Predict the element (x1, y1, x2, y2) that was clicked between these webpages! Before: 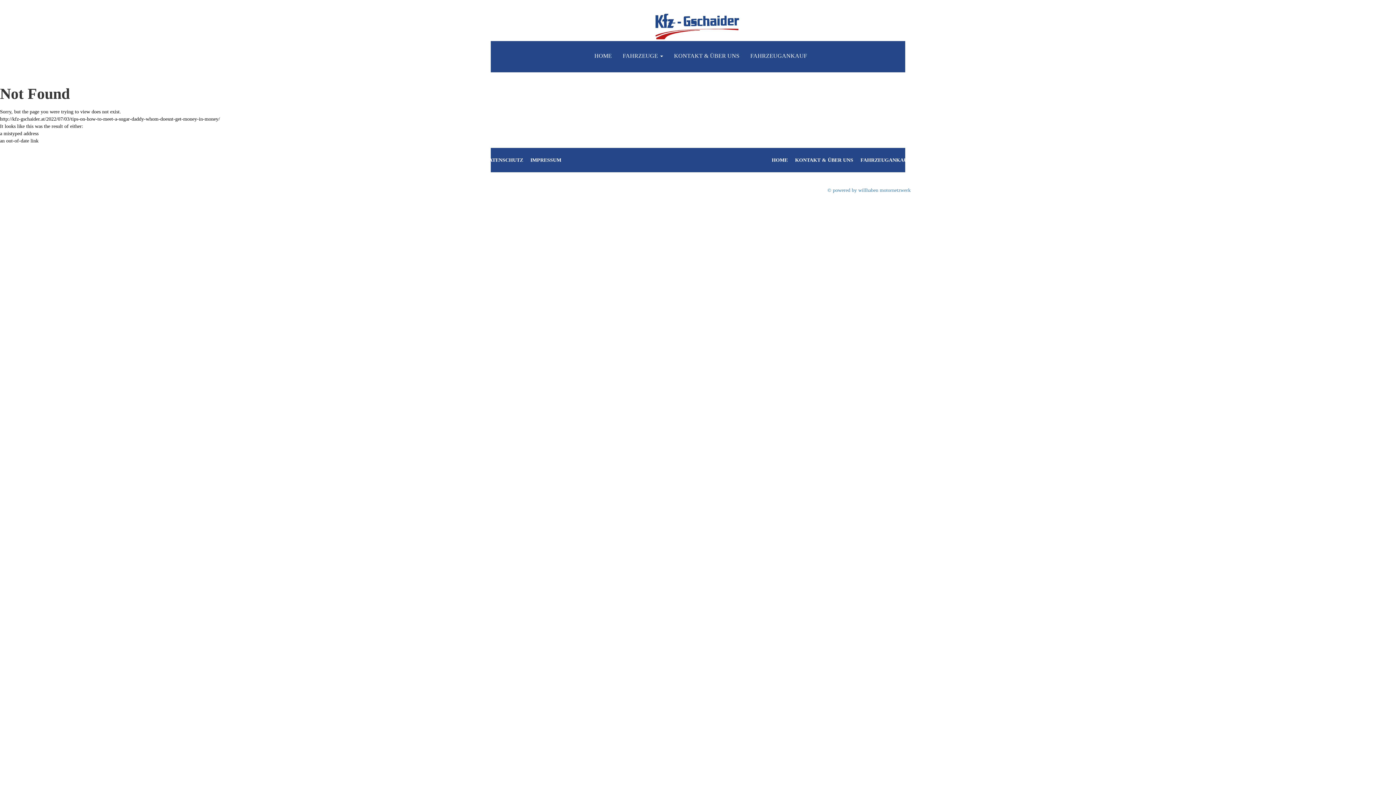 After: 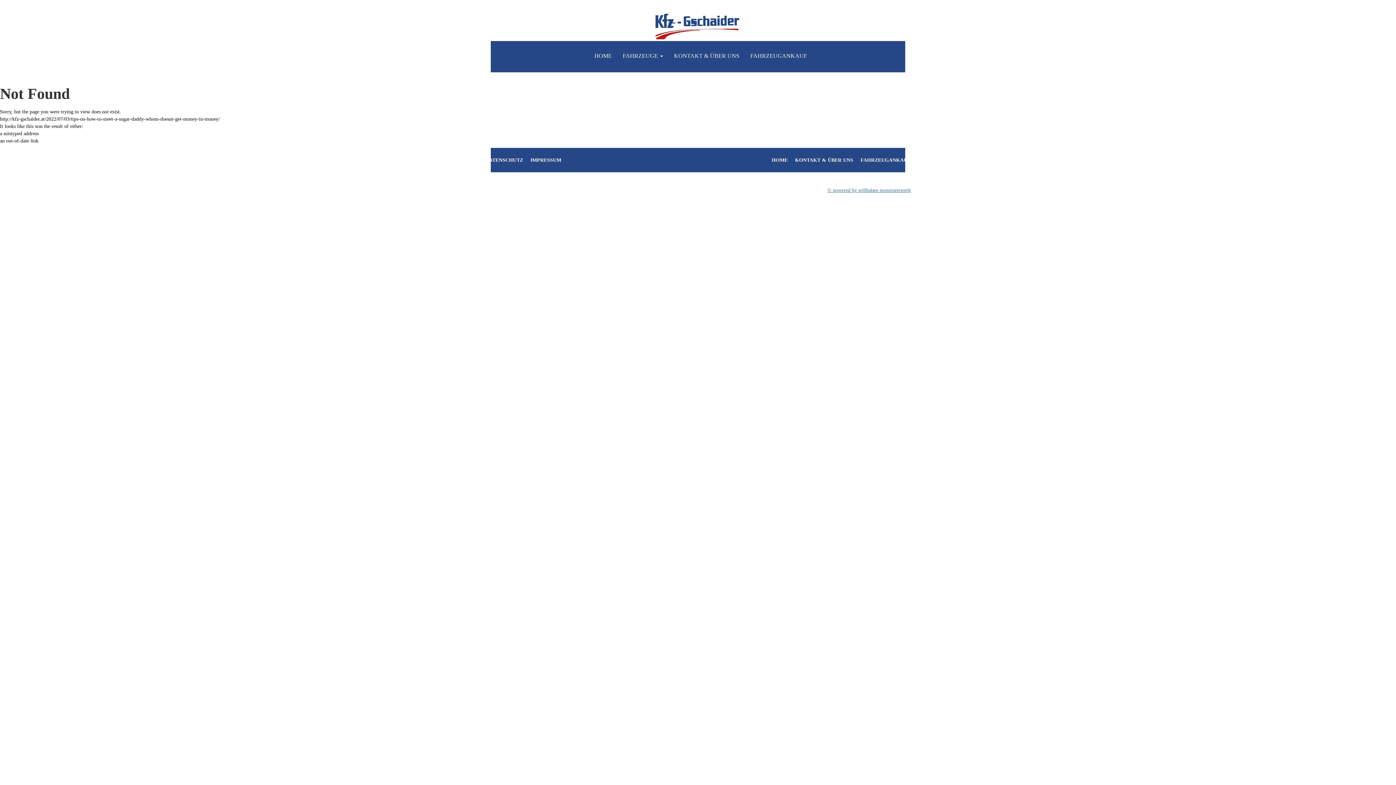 Action: label: © powered by willhaben motornetzwerk bbox: (827, 187, 910, 194)